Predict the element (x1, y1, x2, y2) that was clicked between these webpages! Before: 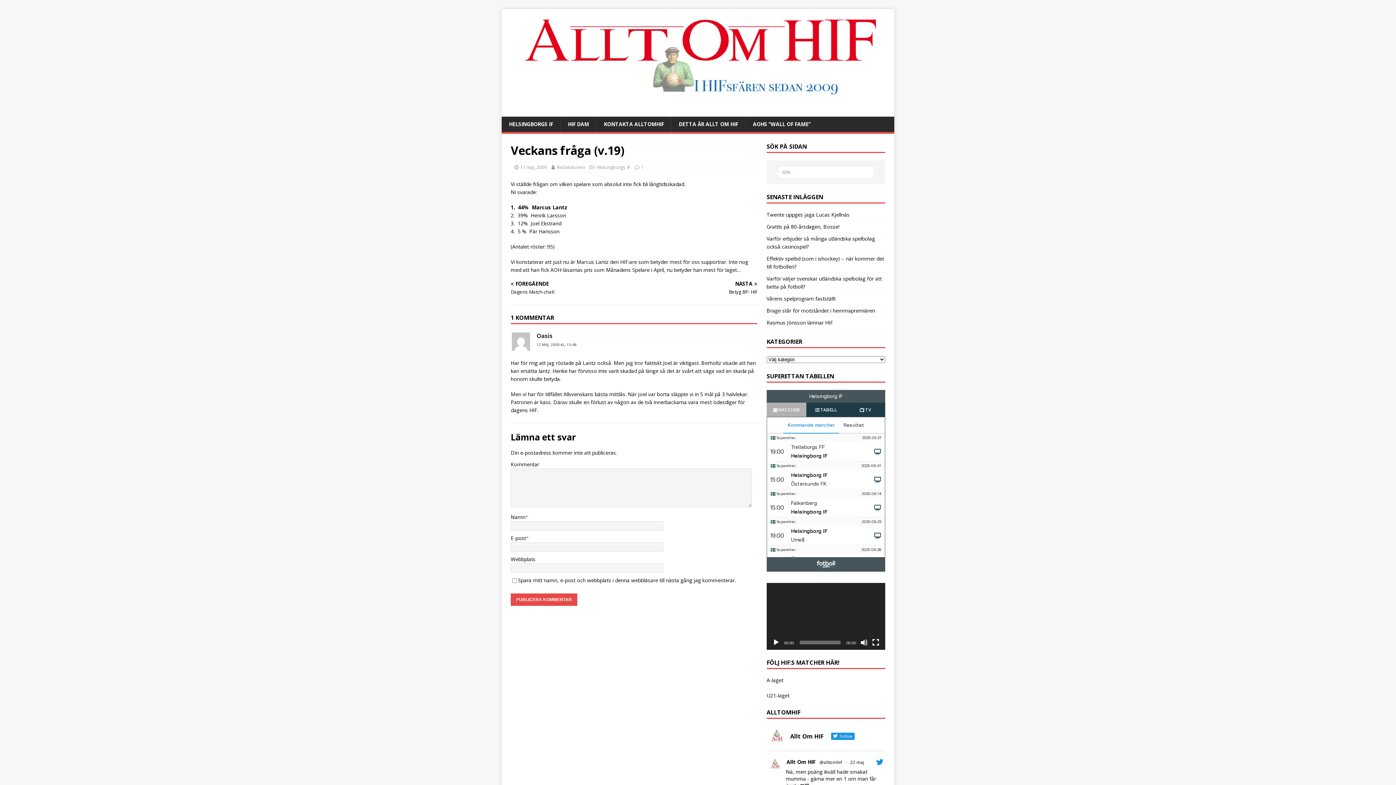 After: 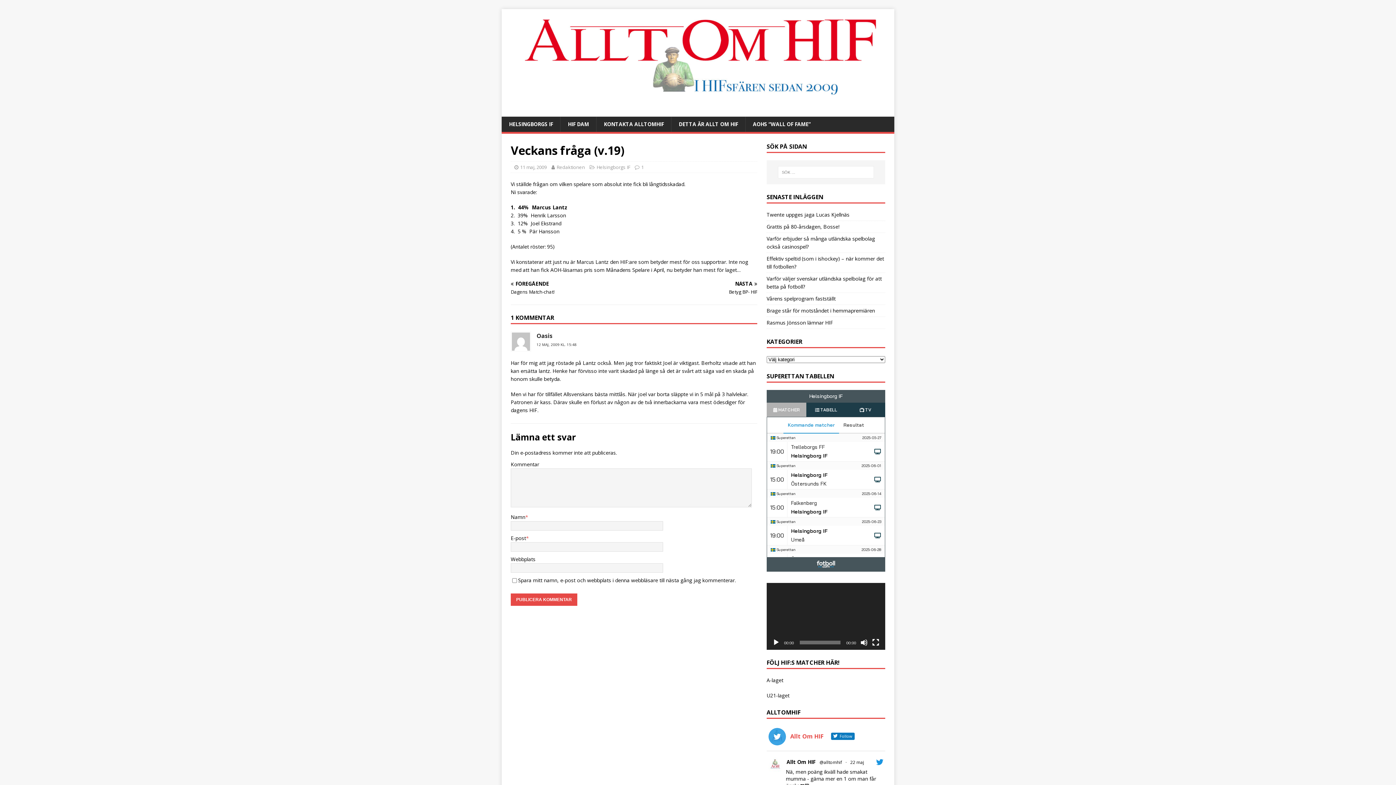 Action: label: Allt Om HIF   Follow bbox: (768, 728, 872, 745)